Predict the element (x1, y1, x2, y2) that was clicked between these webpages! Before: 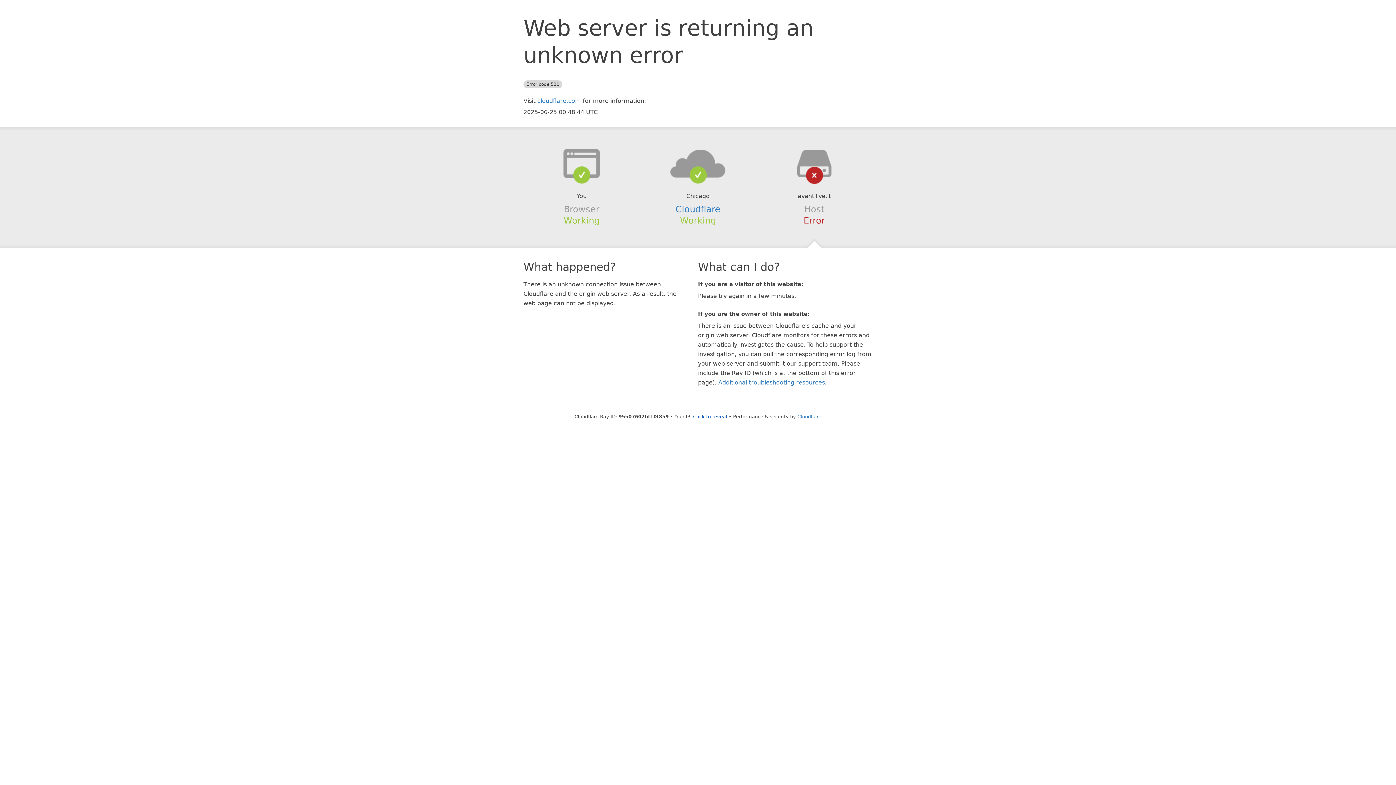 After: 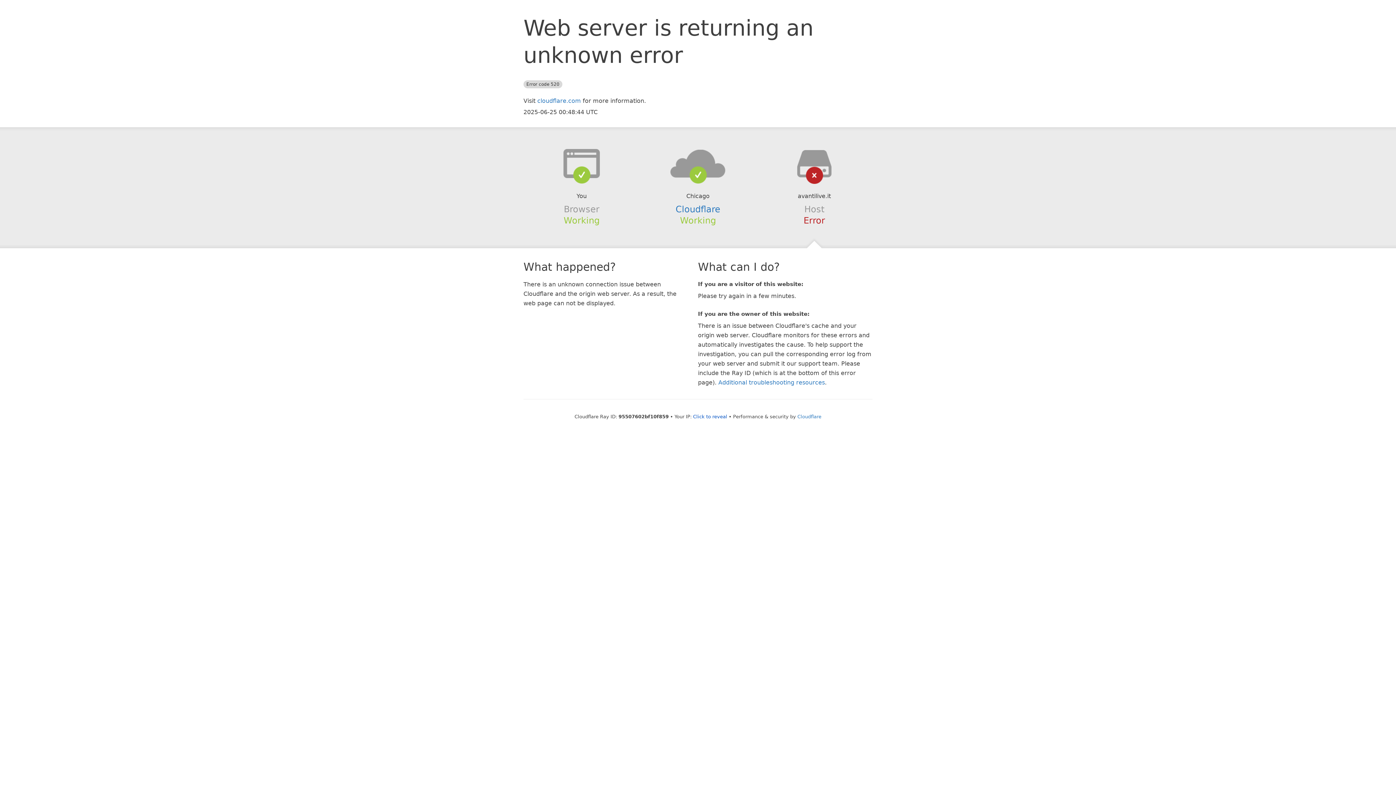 Action: bbox: (639, 148, 756, 178)